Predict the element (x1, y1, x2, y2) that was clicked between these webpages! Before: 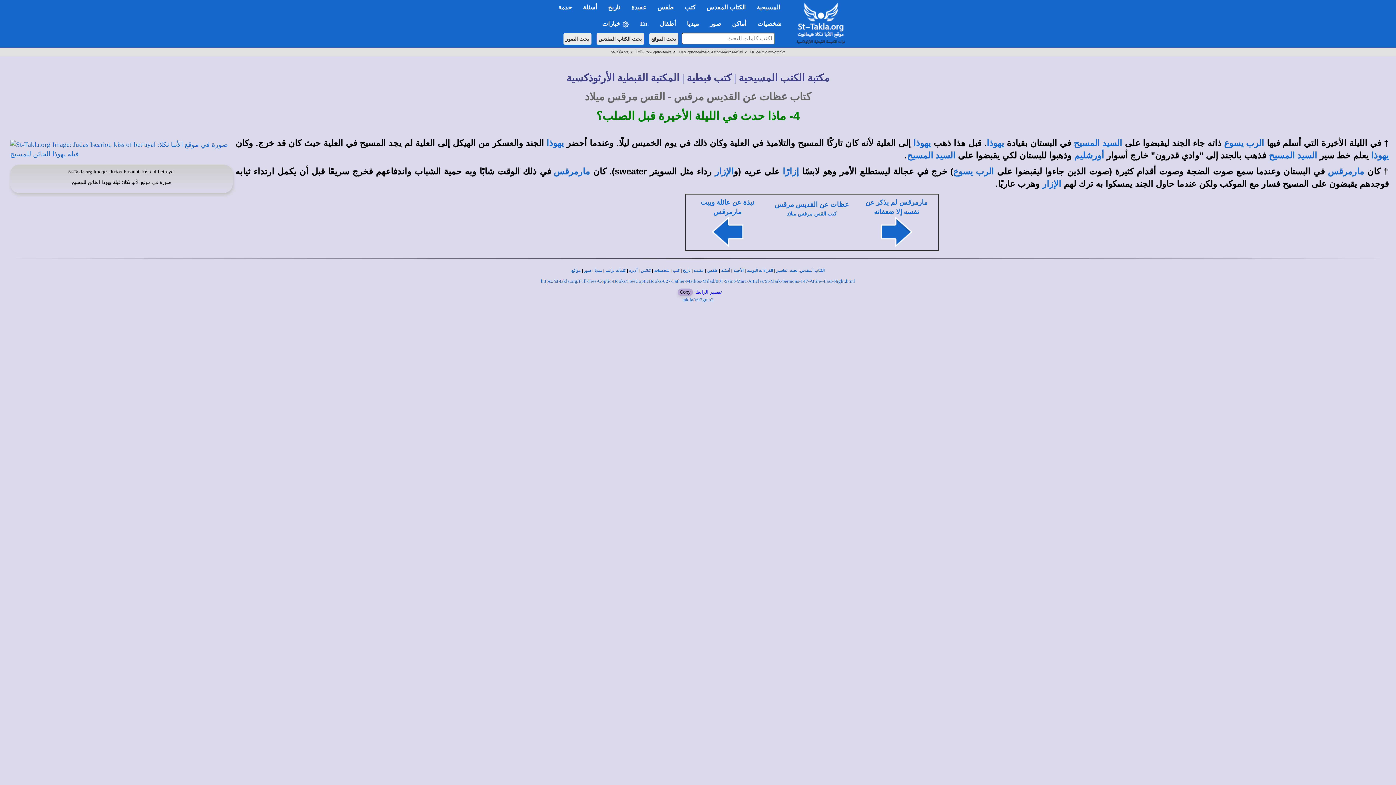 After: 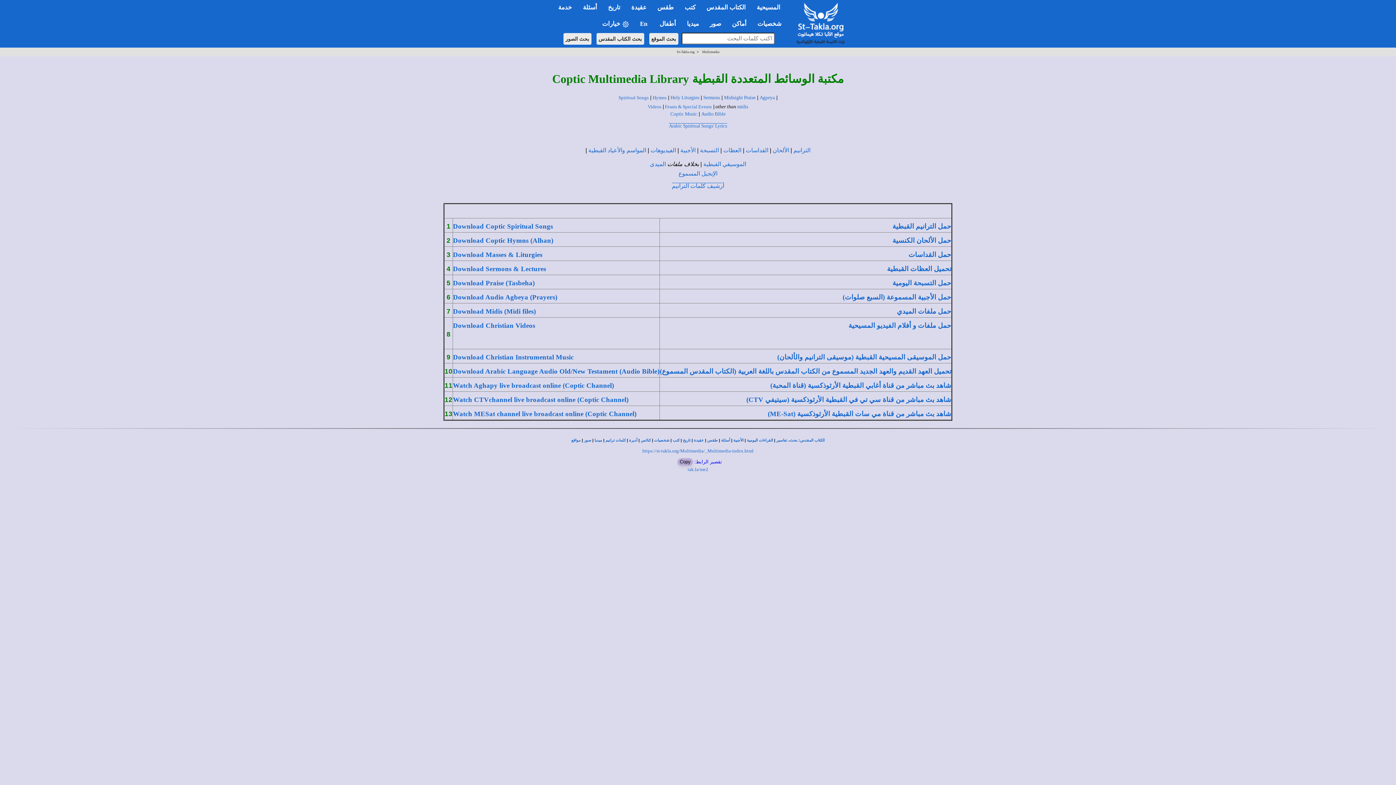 Action: bbox: (594, 268, 602, 272) label: ميديا